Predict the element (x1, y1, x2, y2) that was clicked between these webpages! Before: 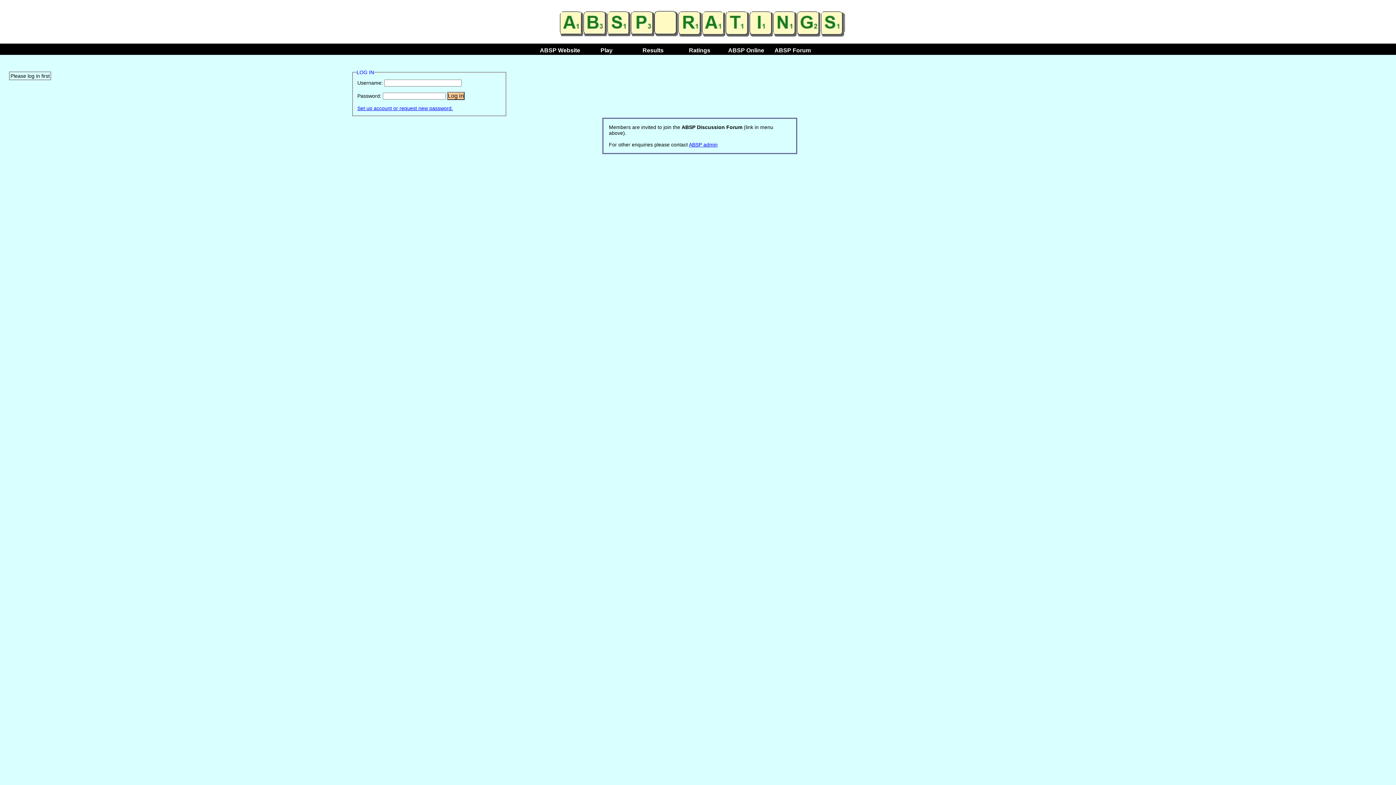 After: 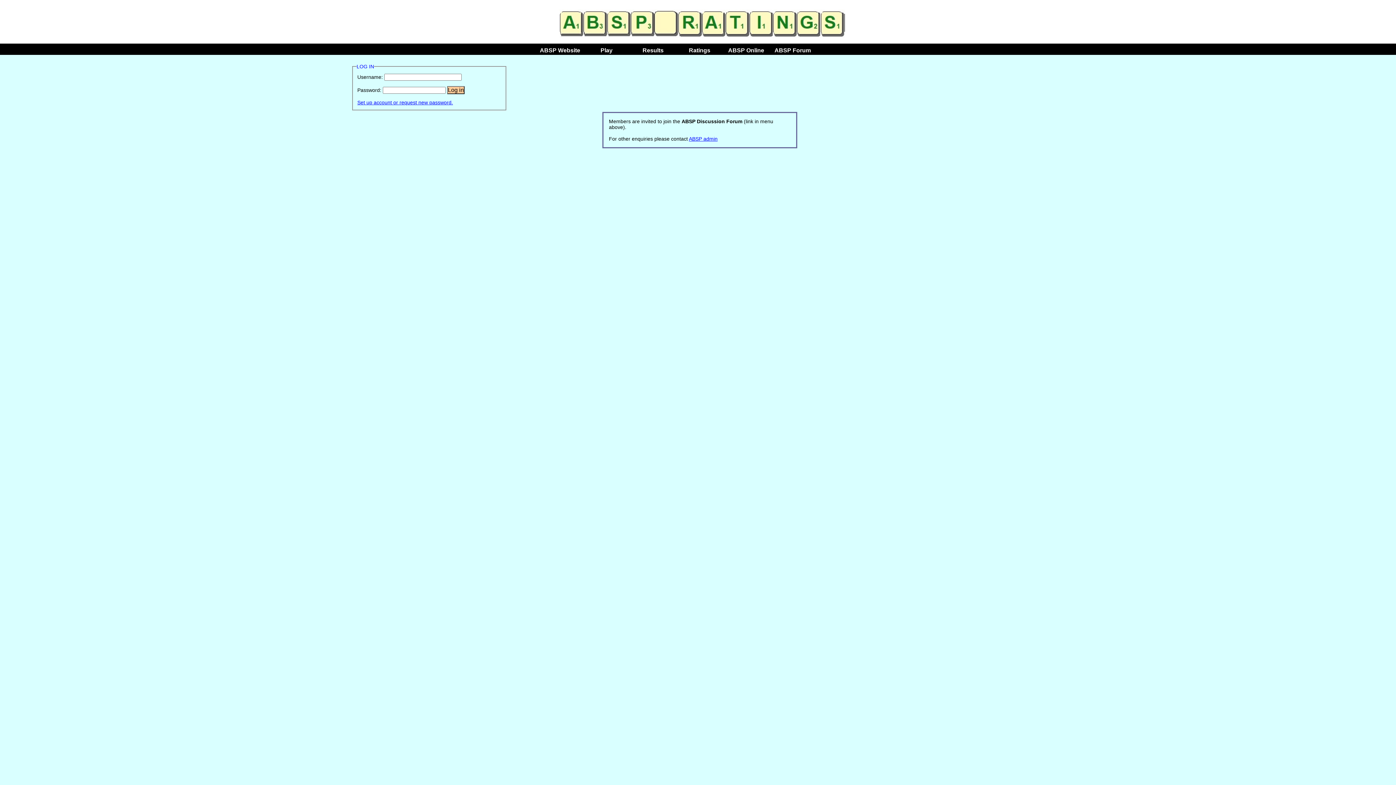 Action: bbox: (536, 28, 867, 41)